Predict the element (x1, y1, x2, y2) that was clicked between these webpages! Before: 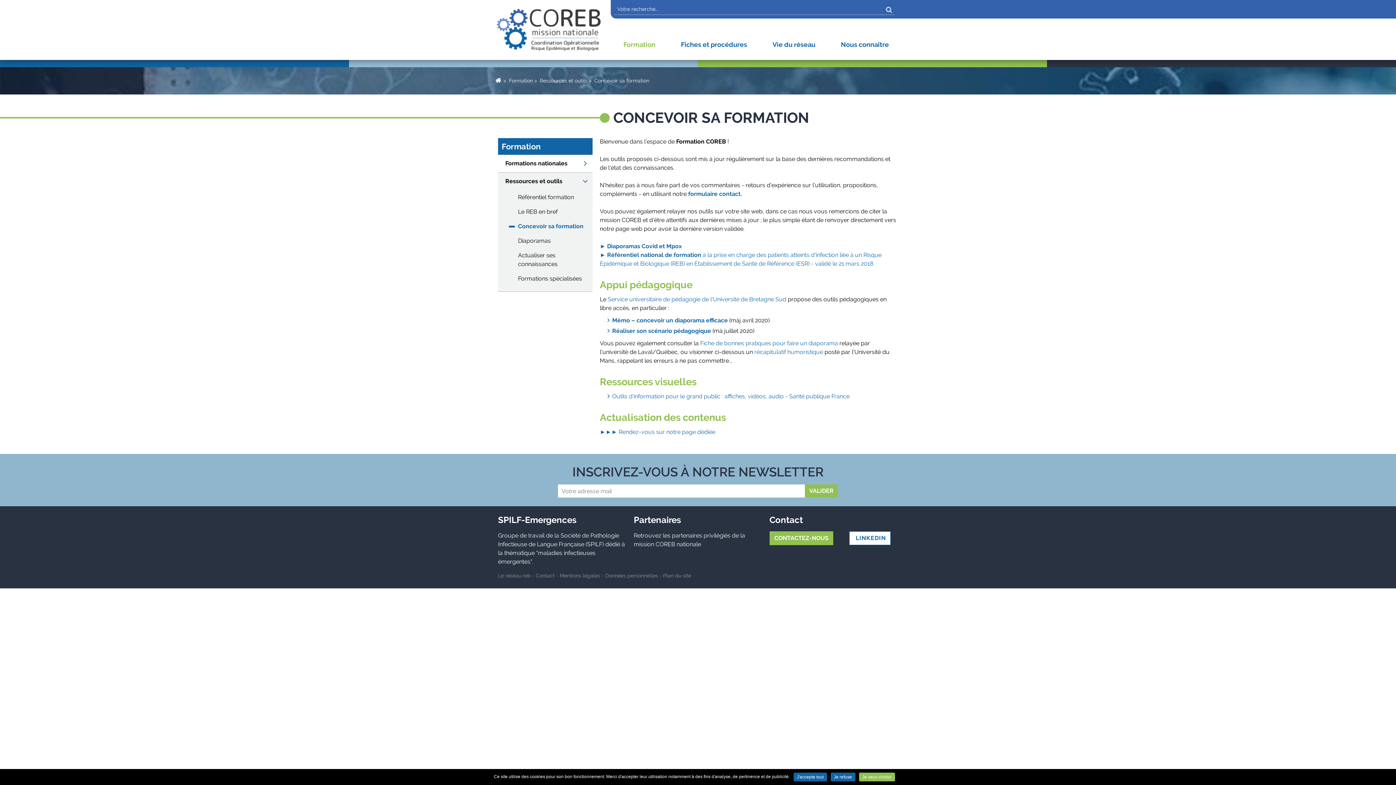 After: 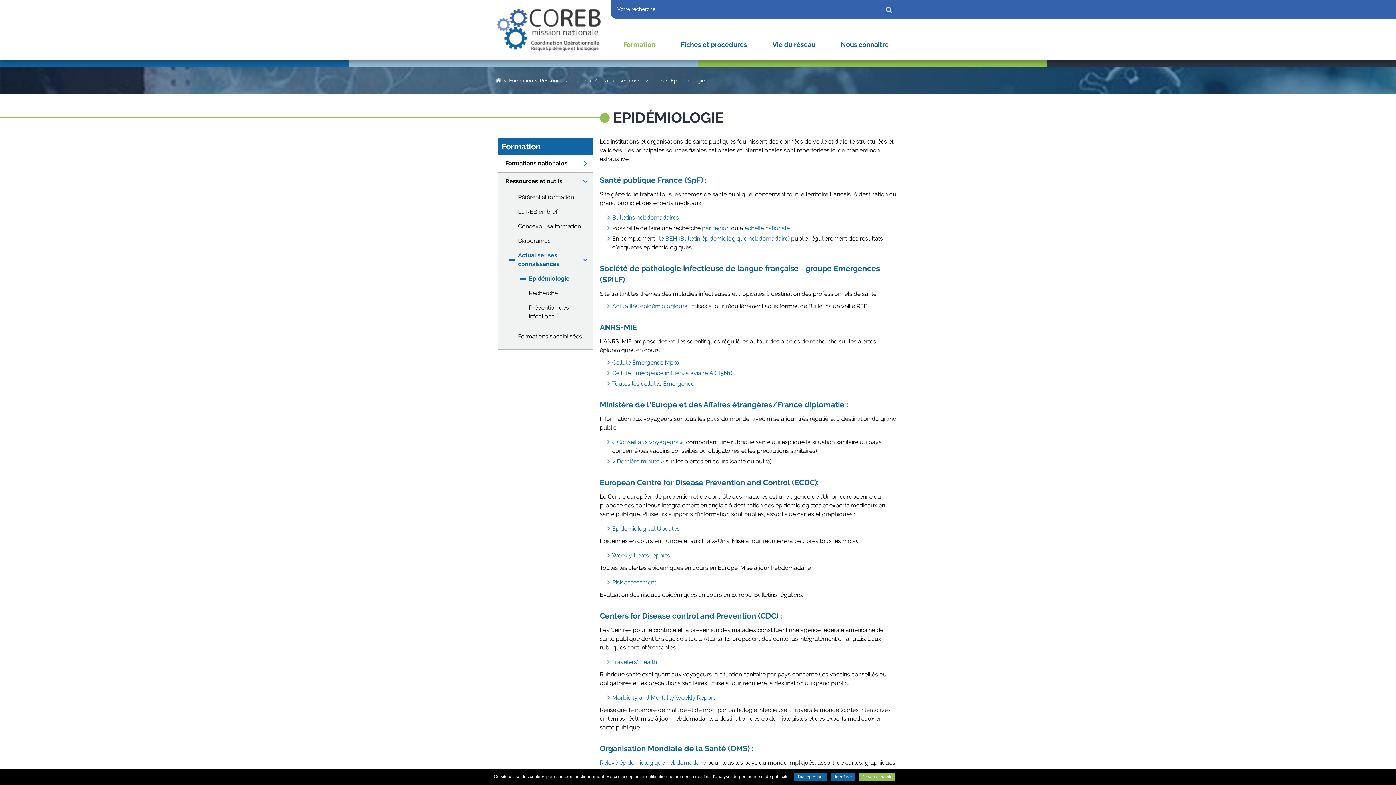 Action: label: ►►► Rendez-vous sur notre page dédiée bbox: (600, 428, 715, 435)